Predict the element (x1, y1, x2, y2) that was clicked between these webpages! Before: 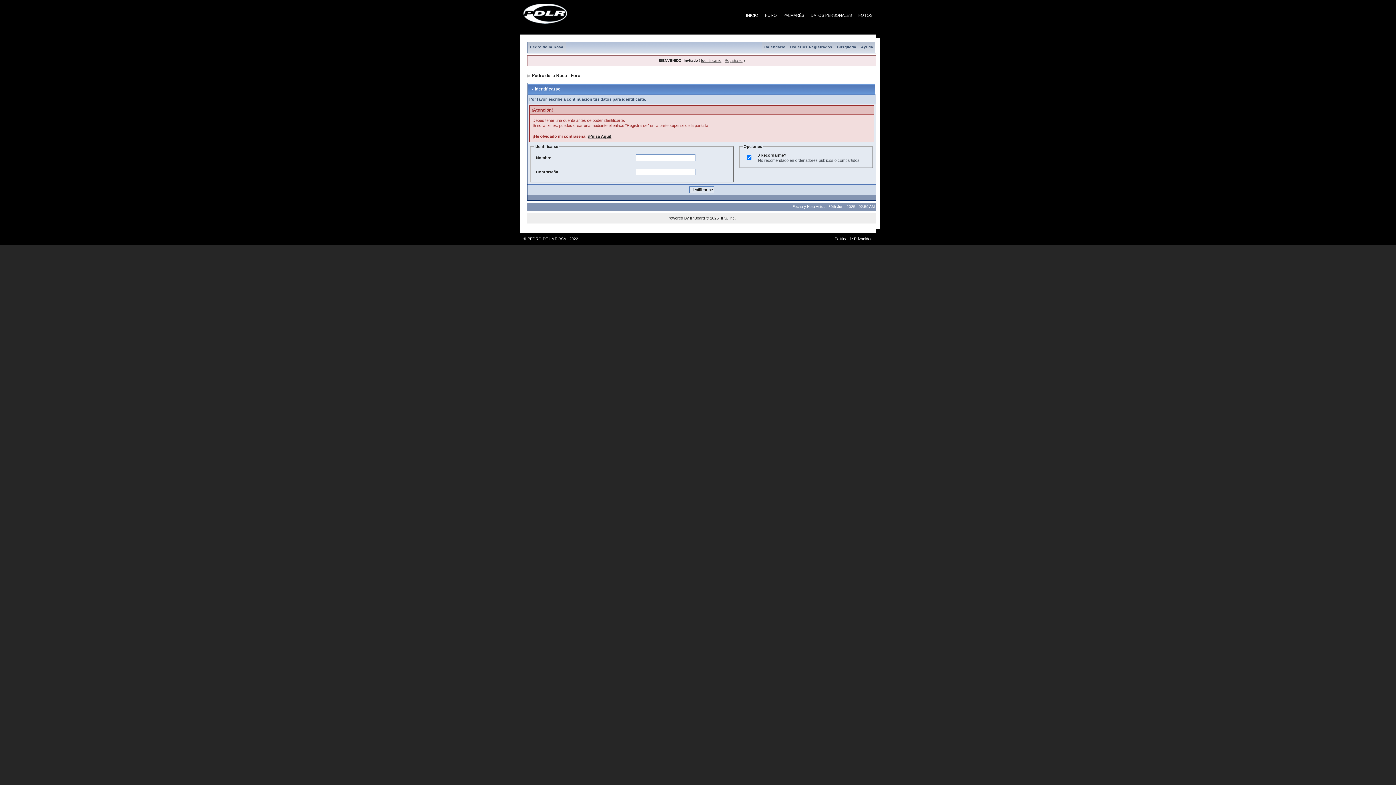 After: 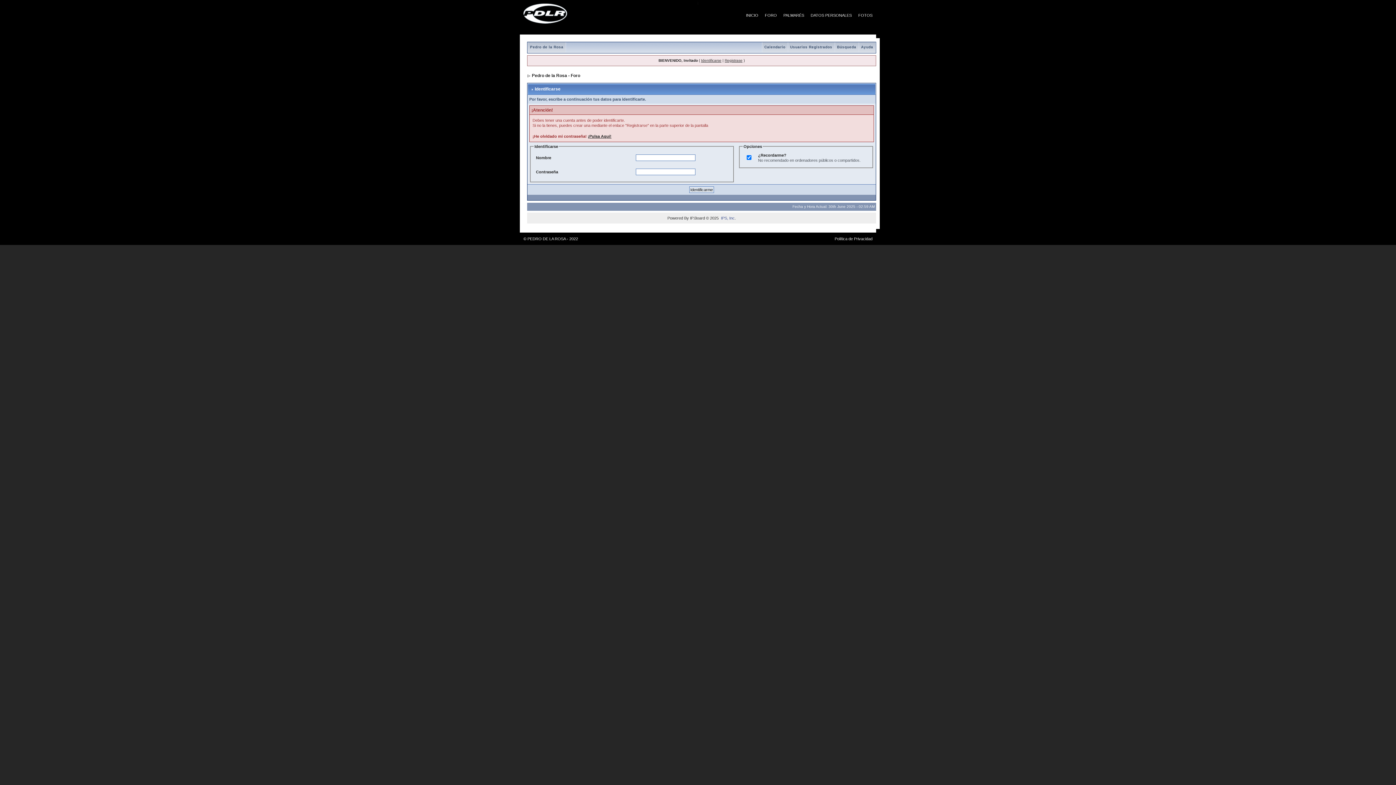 Action: label: IPS, Inc bbox: (721, 216, 734, 220)